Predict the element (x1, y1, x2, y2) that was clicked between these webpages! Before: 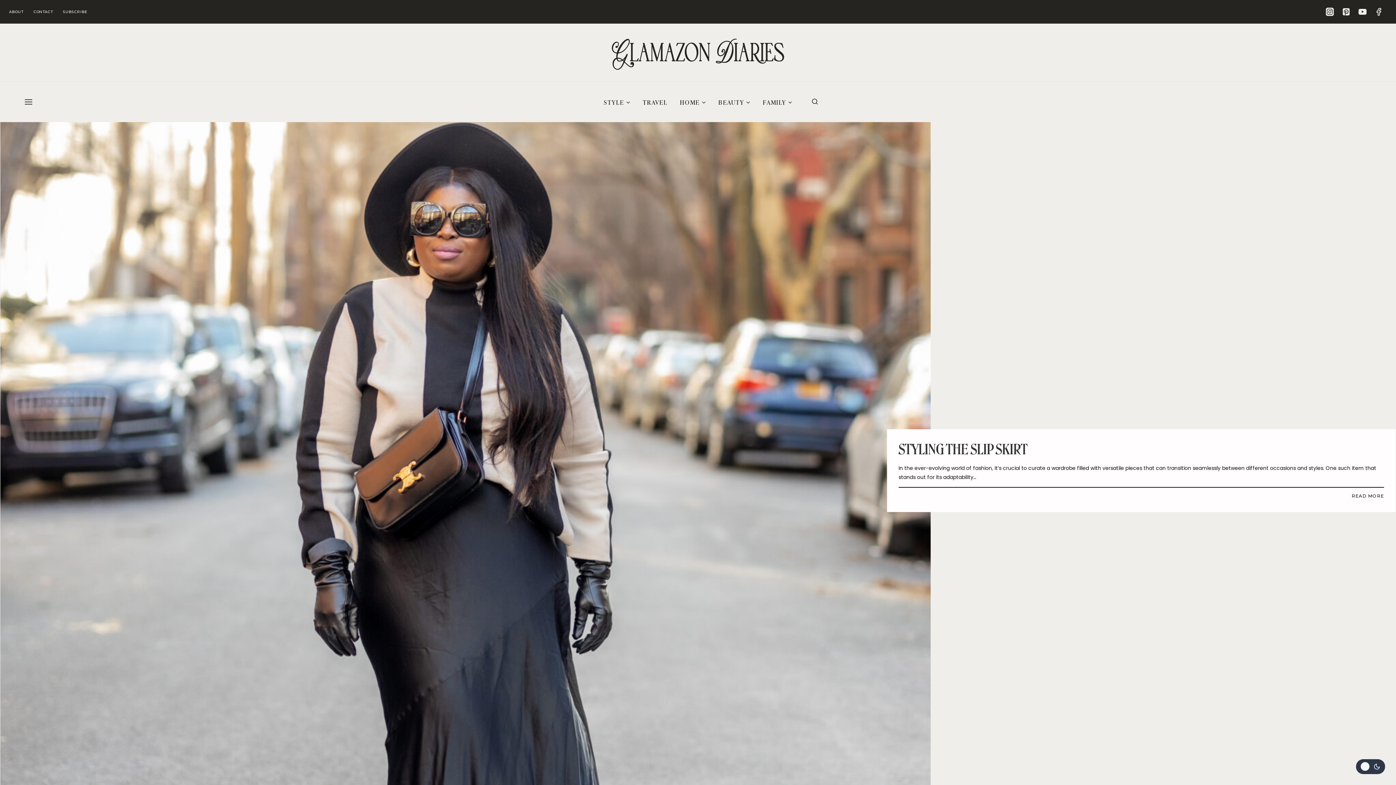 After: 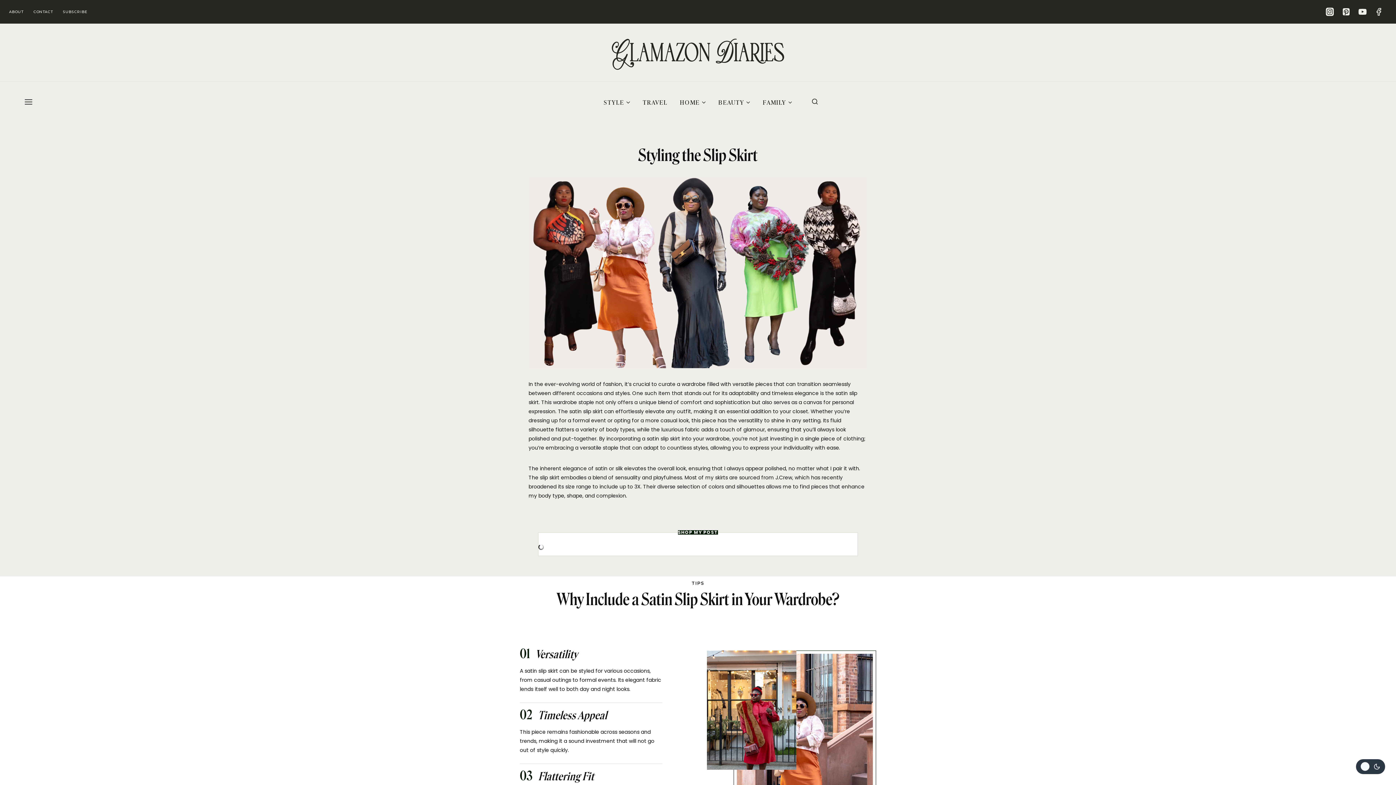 Action: bbox: (1352, 492, 1384, 499) label: READ MORE